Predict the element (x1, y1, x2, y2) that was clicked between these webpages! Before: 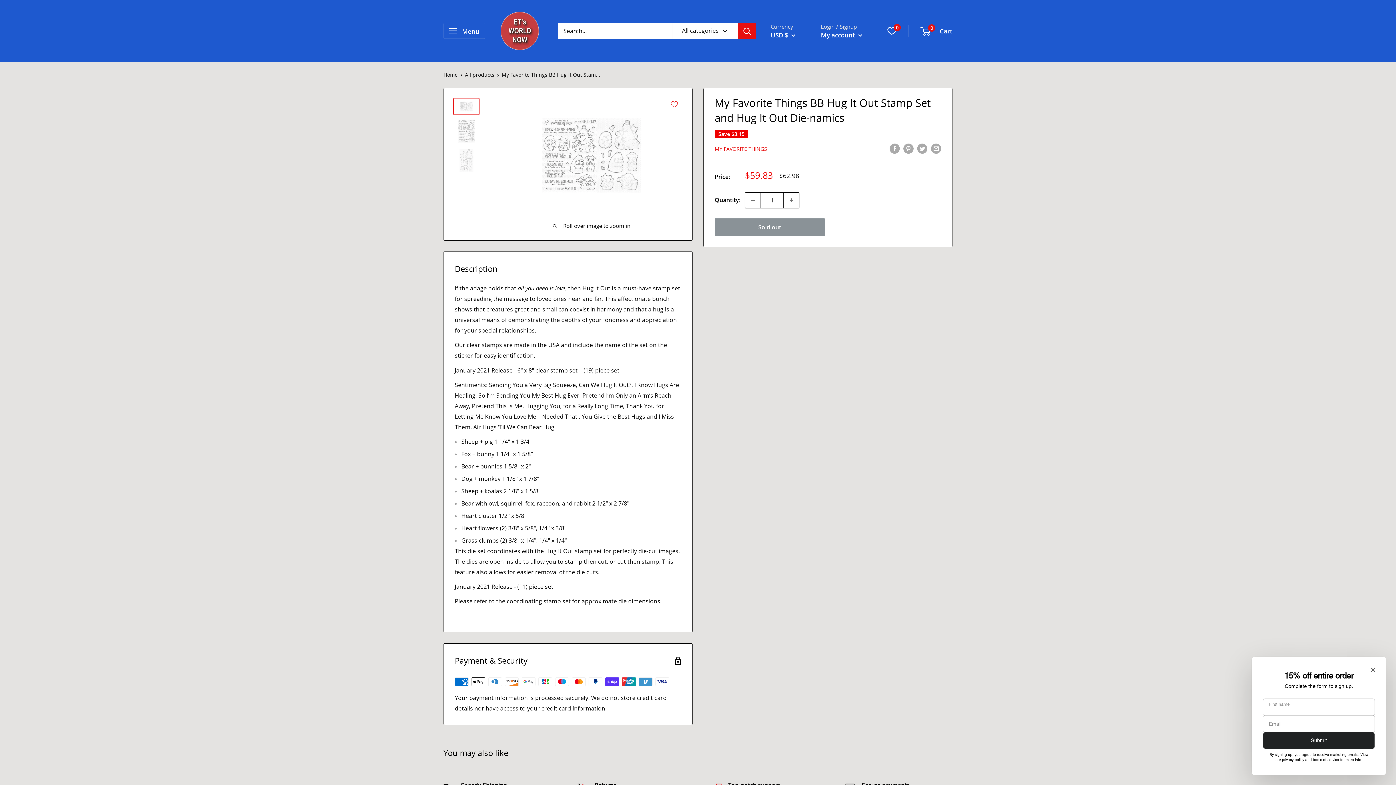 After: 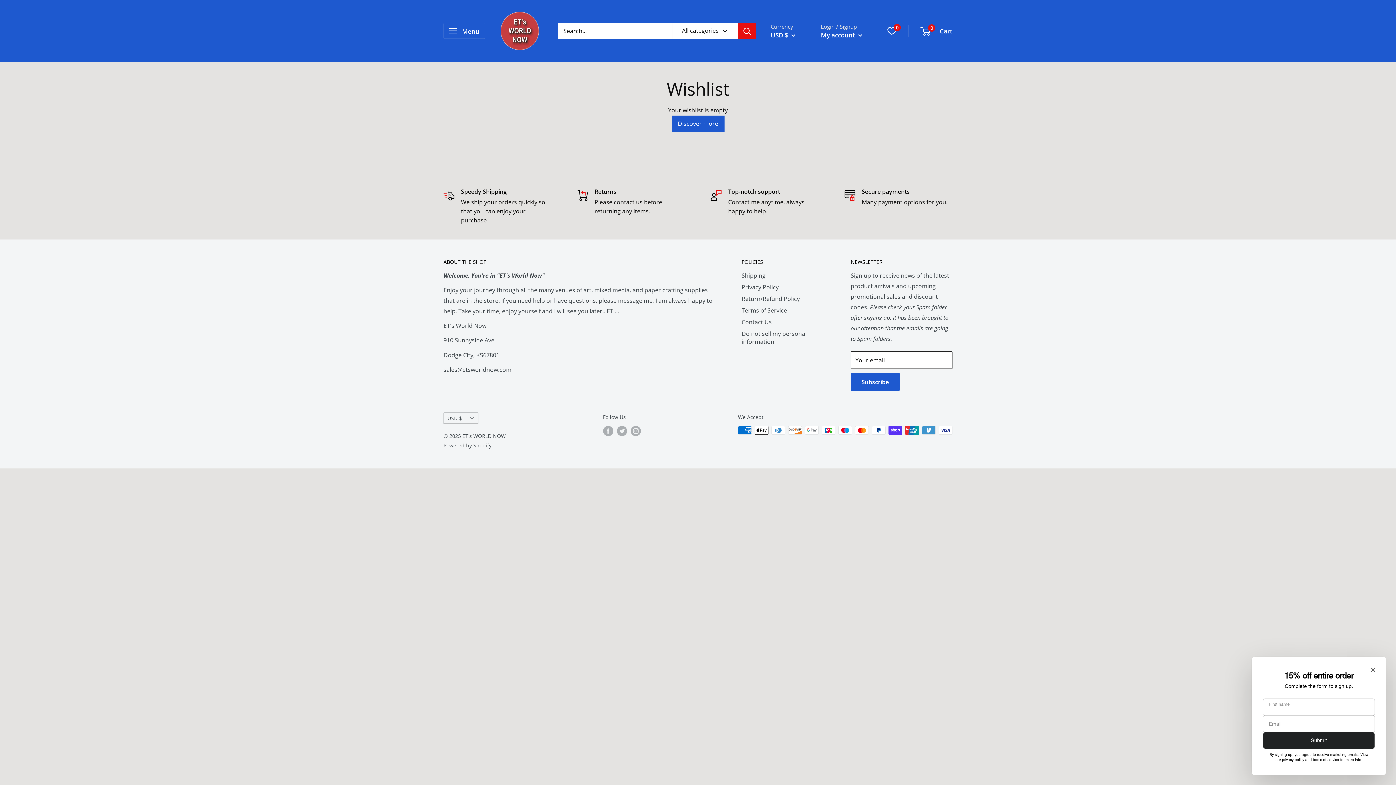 Action: label: Wishlist bbox: (888, 26, 896, 34)